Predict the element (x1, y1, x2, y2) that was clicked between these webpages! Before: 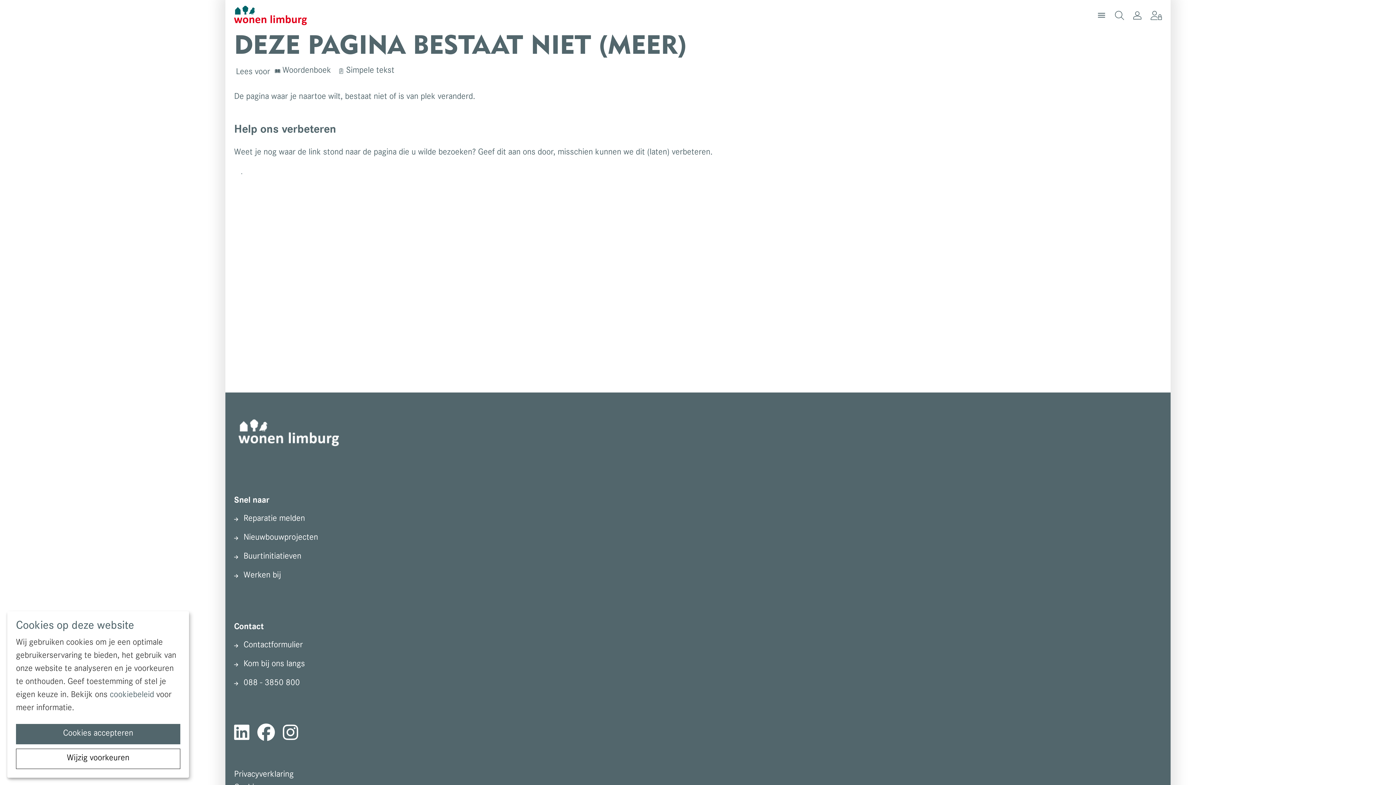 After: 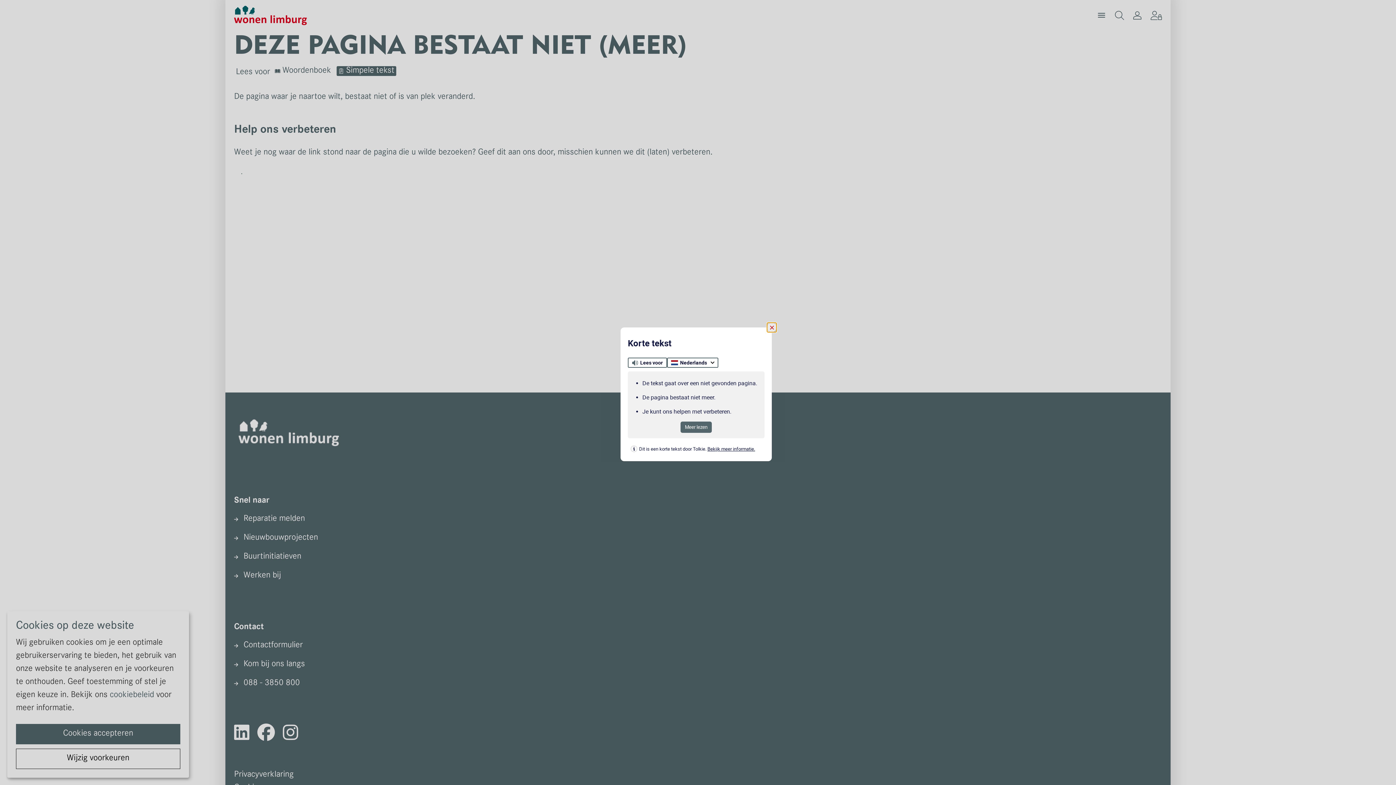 Action: bbox: (336, 66, 396, 76) label: Simpele tekst